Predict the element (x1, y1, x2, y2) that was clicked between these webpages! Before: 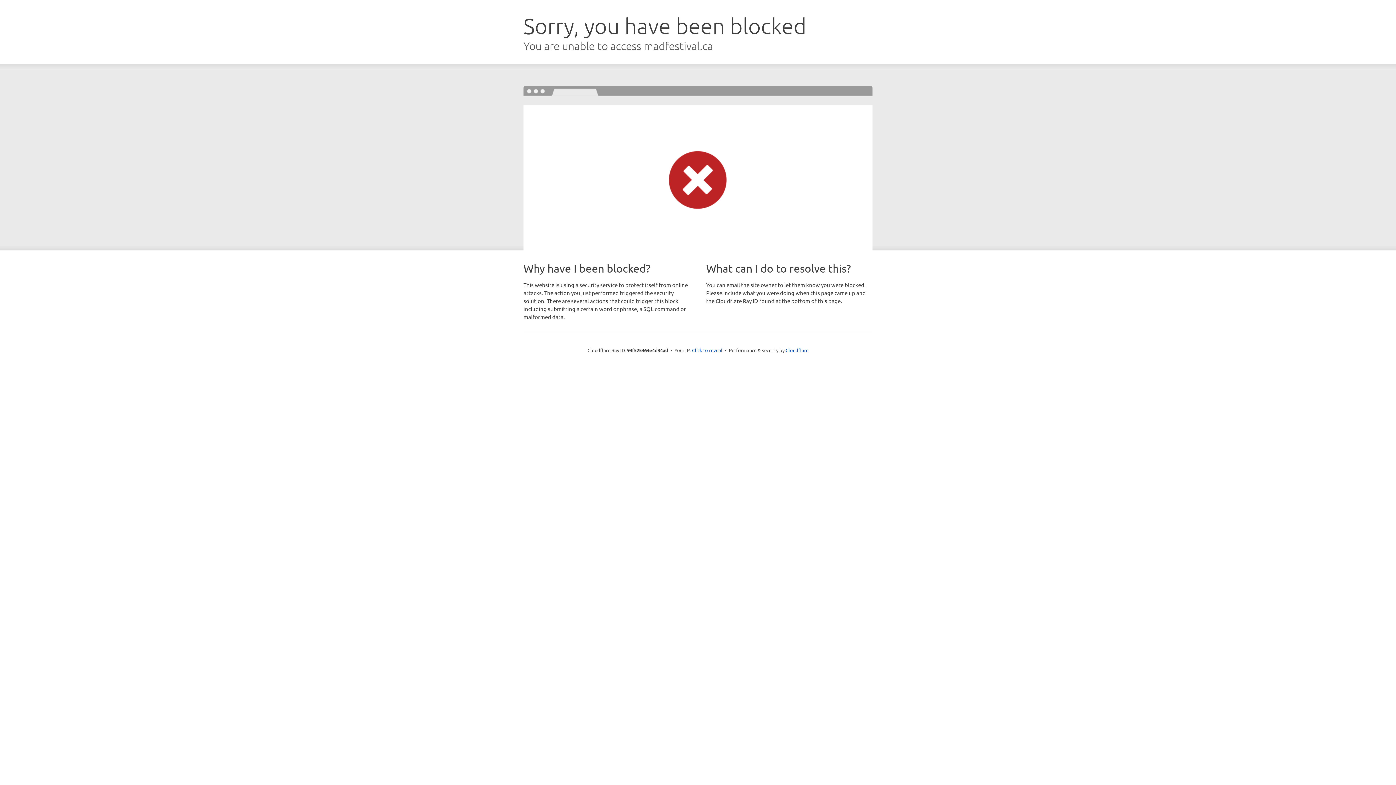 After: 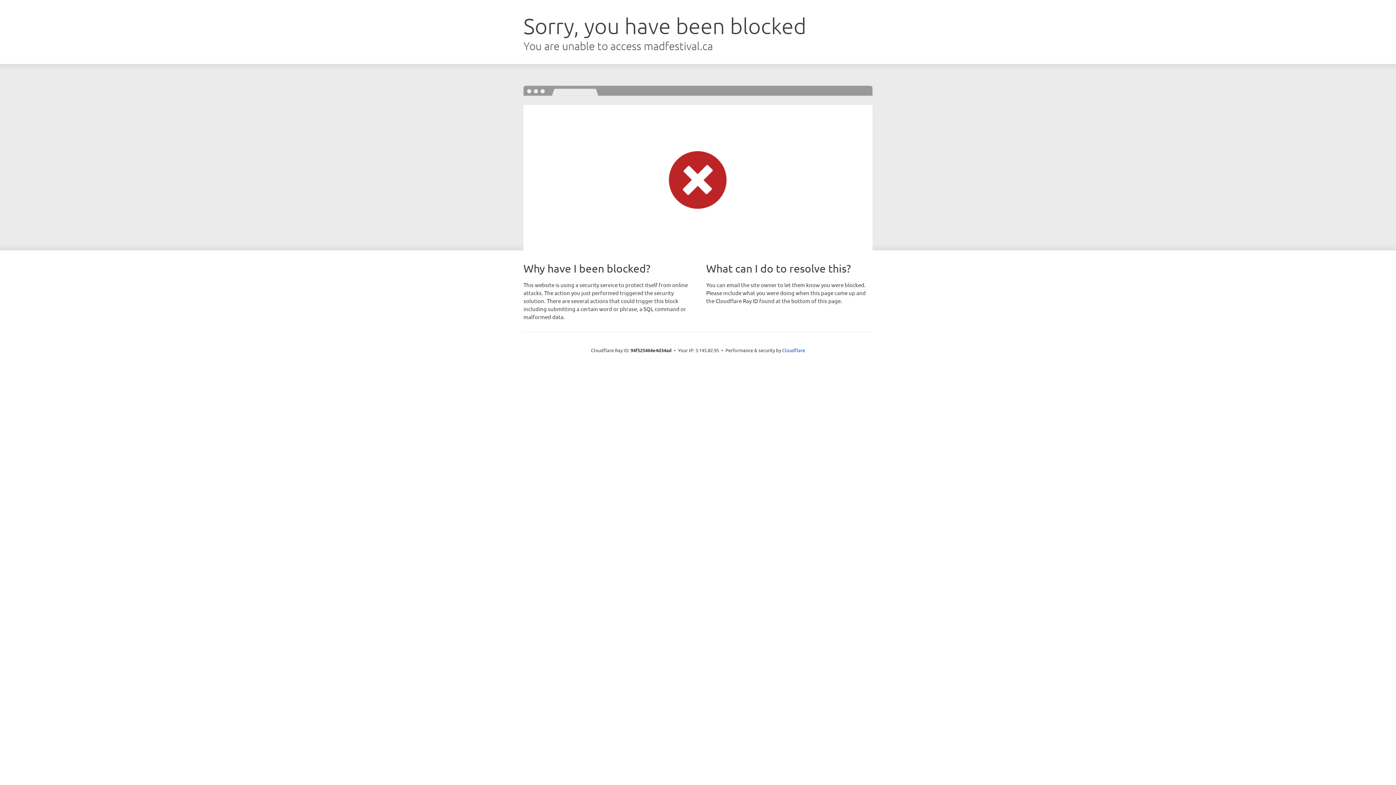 Action: label: Click to reveal bbox: (692, 346, 722, 353)